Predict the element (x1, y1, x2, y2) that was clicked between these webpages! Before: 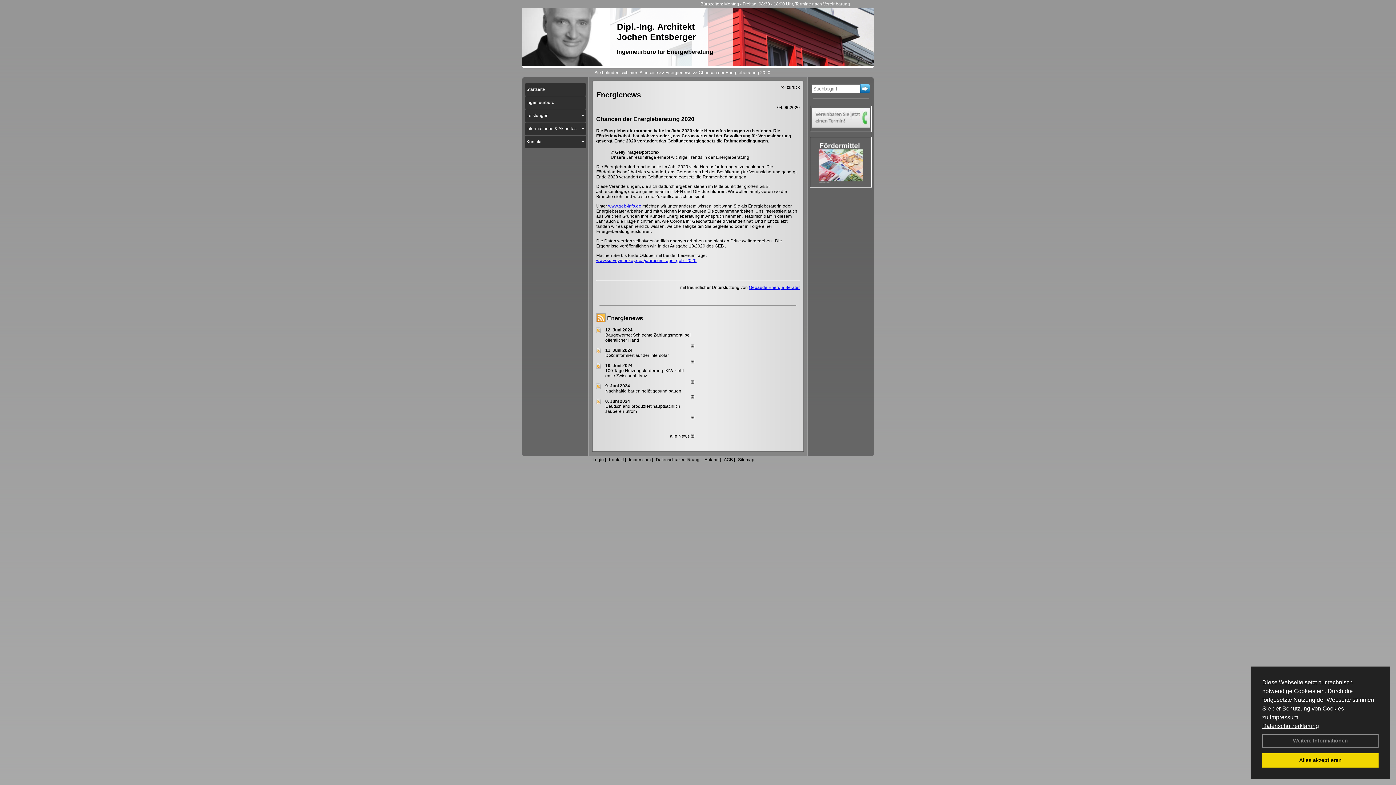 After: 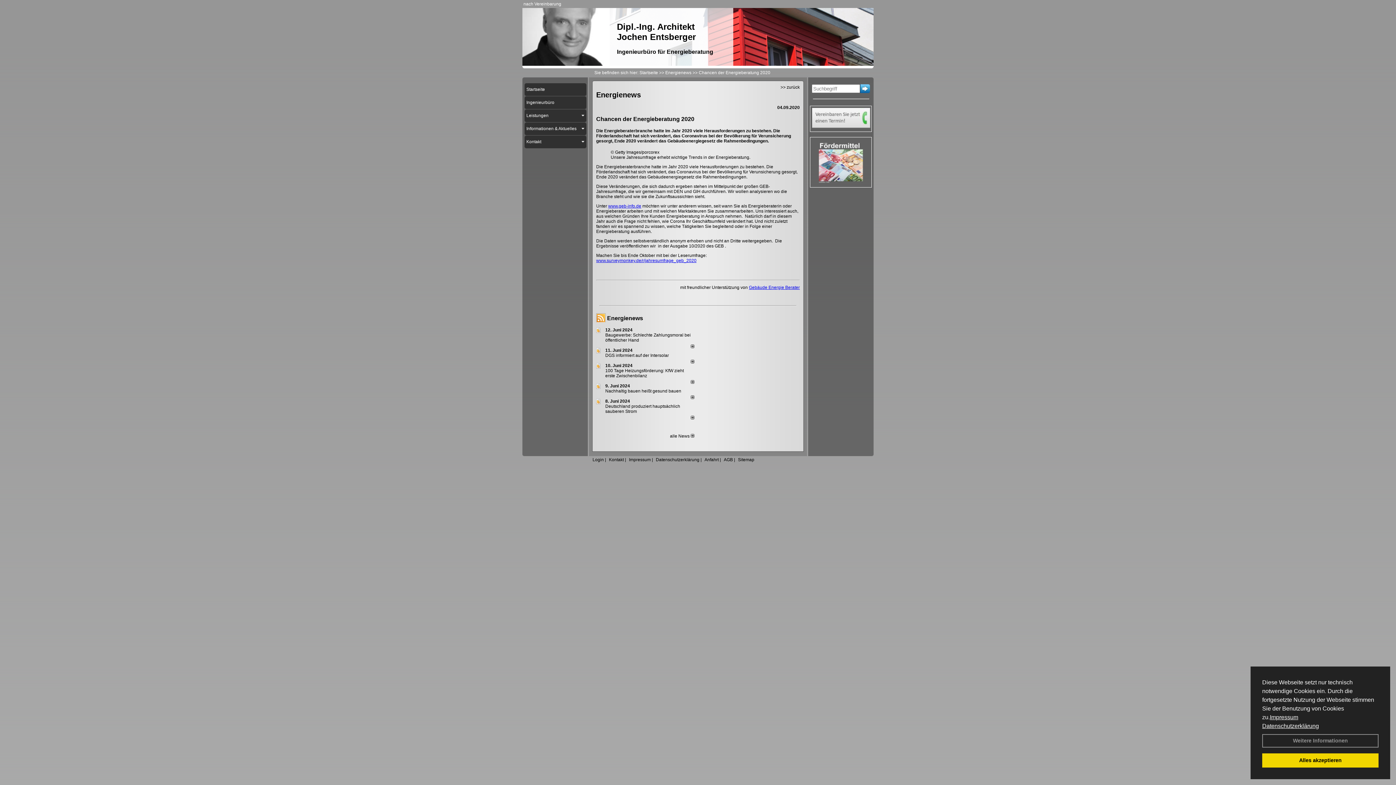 Action: bbox: (605, 368, 684, 378) label: 100 Tage Heizungsförderung: KfW zieht erste Zwischenbilanz